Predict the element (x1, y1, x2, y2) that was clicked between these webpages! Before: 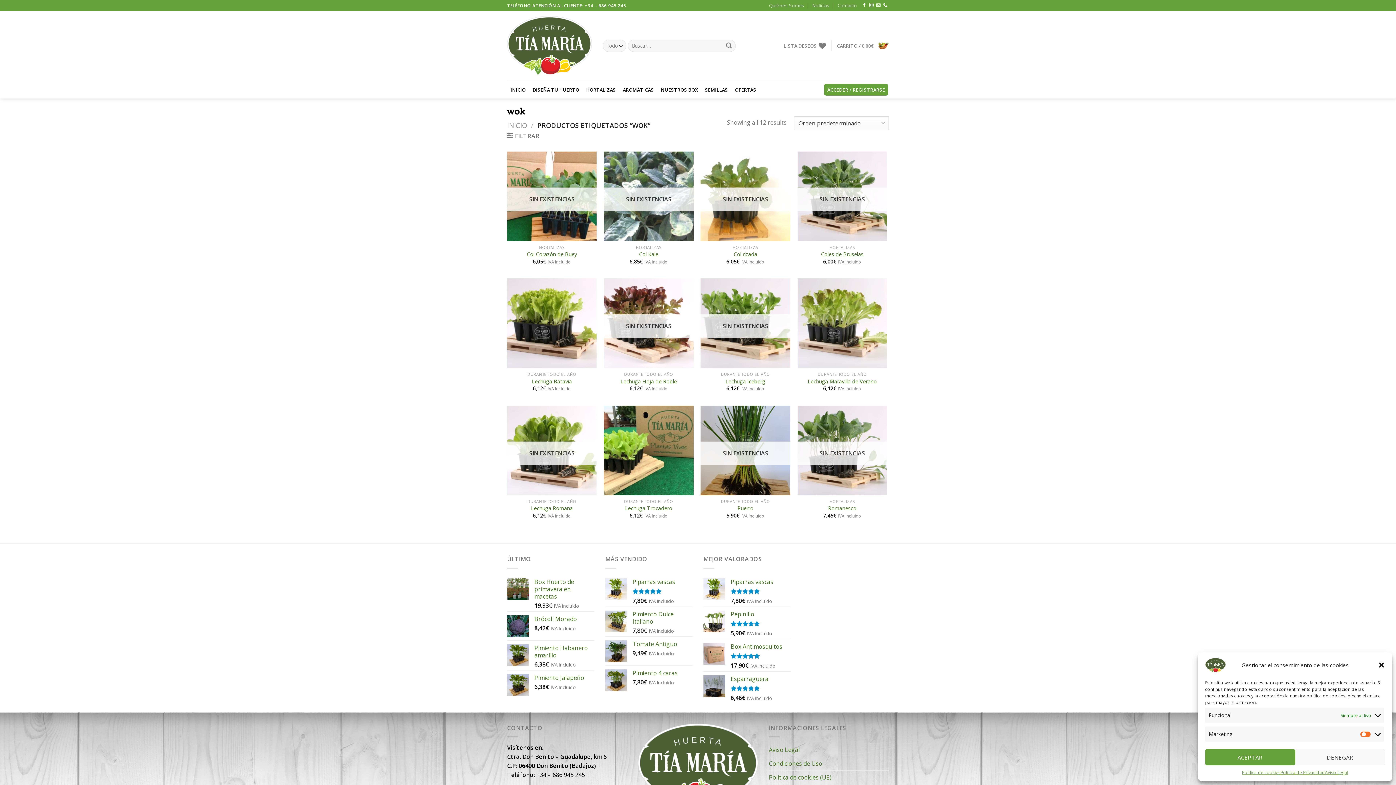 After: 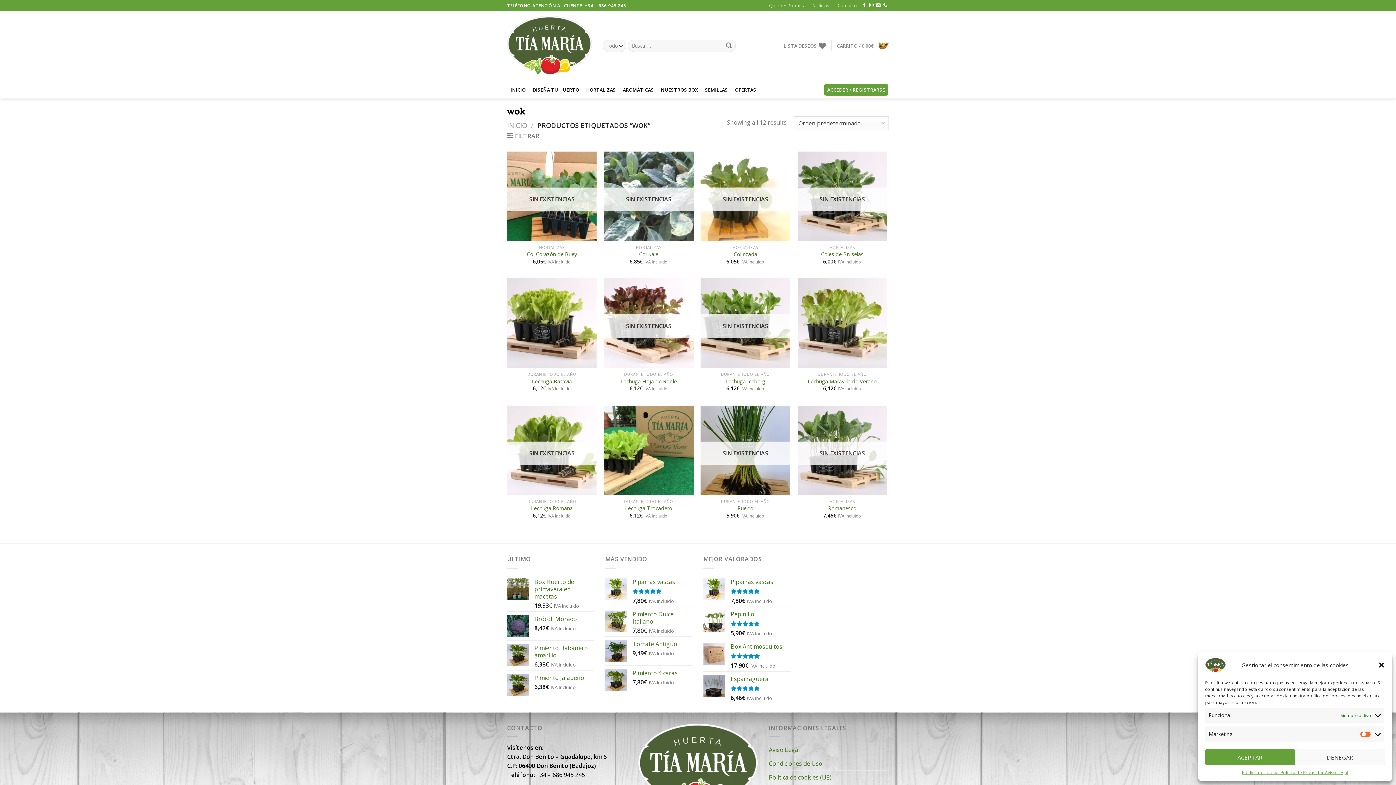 Action: bbox: (507, 771, 585, 779) label: Teléfono: +34 – 686 945 245